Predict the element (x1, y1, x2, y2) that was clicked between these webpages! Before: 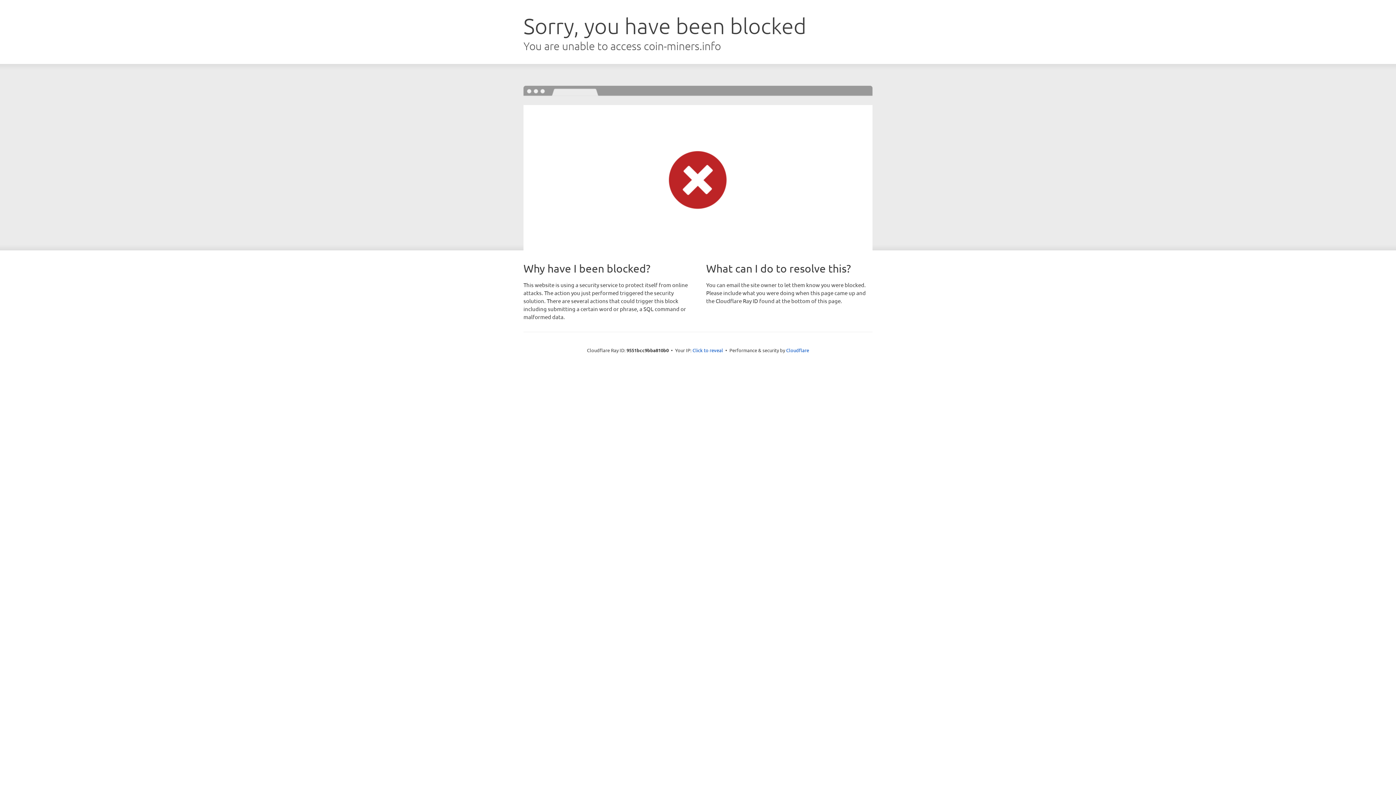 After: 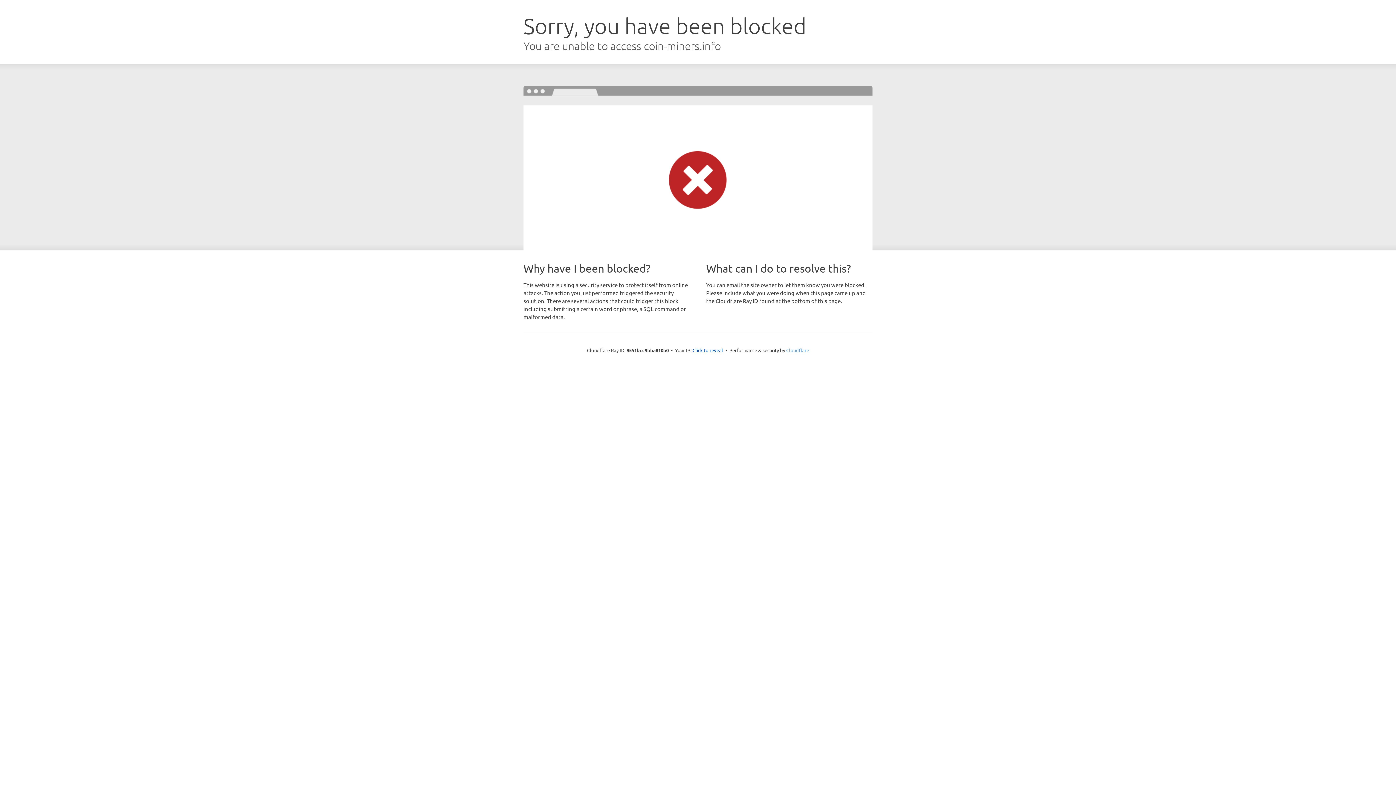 Action: label: Cloudflare bbox: (786, 347, 809, 353)